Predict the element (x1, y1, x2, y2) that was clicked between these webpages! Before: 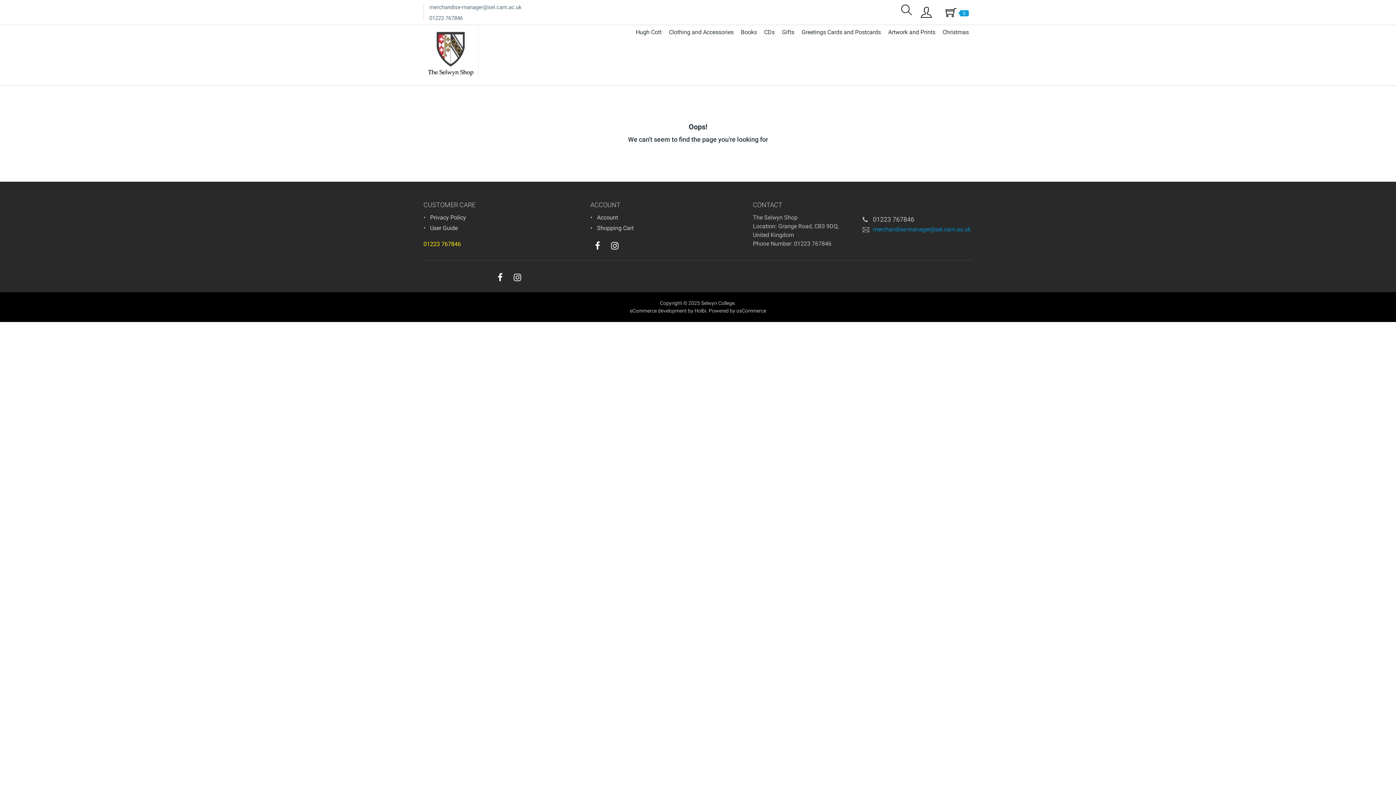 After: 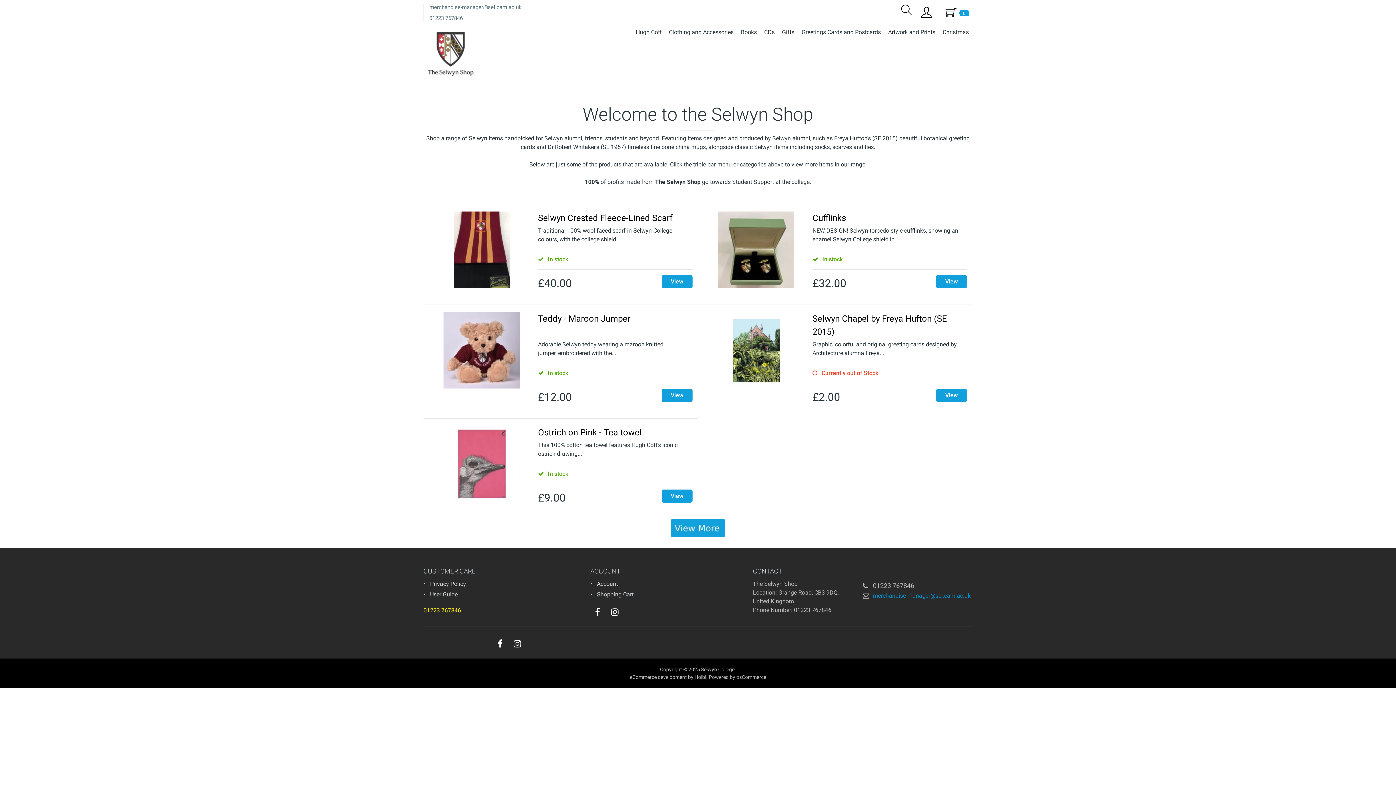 Action: bbox: (423, 47, 478, 54)